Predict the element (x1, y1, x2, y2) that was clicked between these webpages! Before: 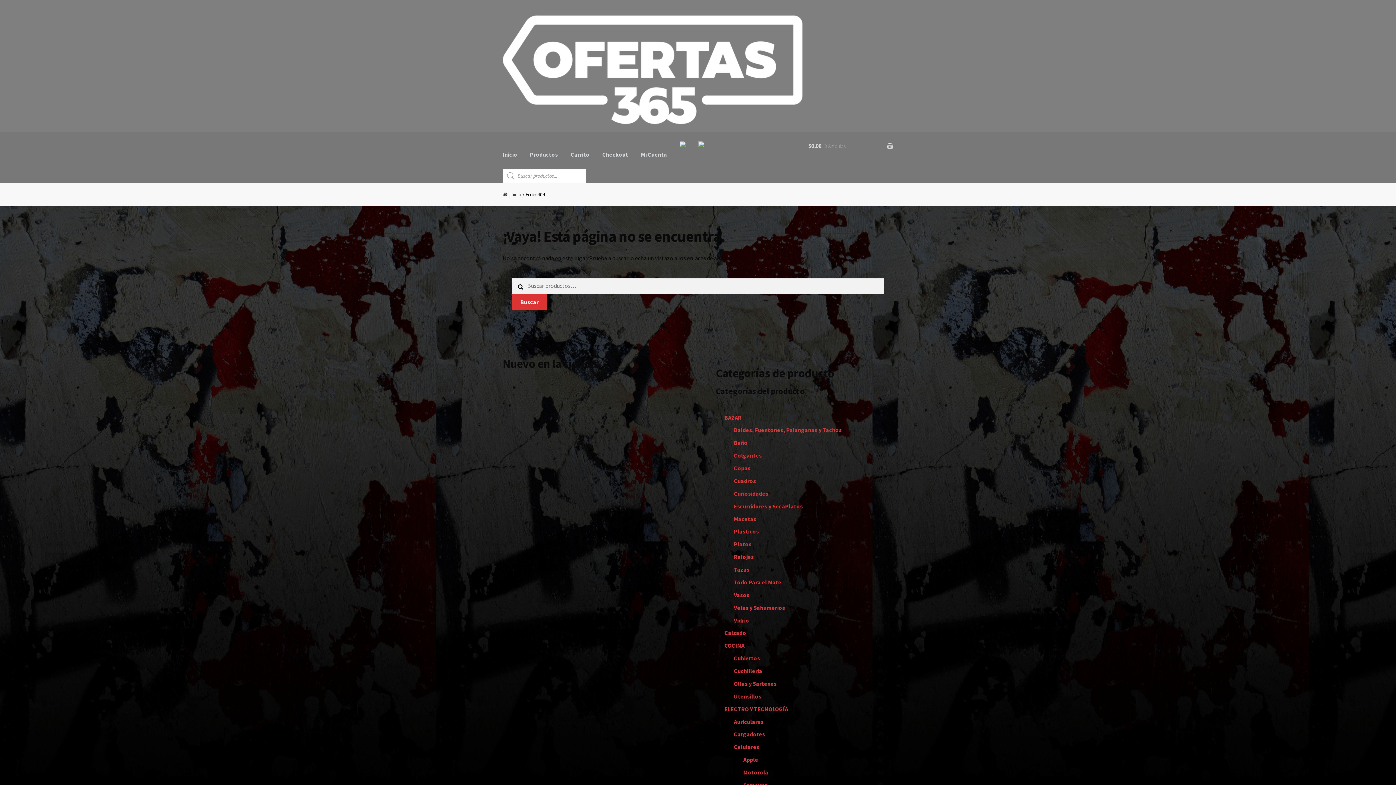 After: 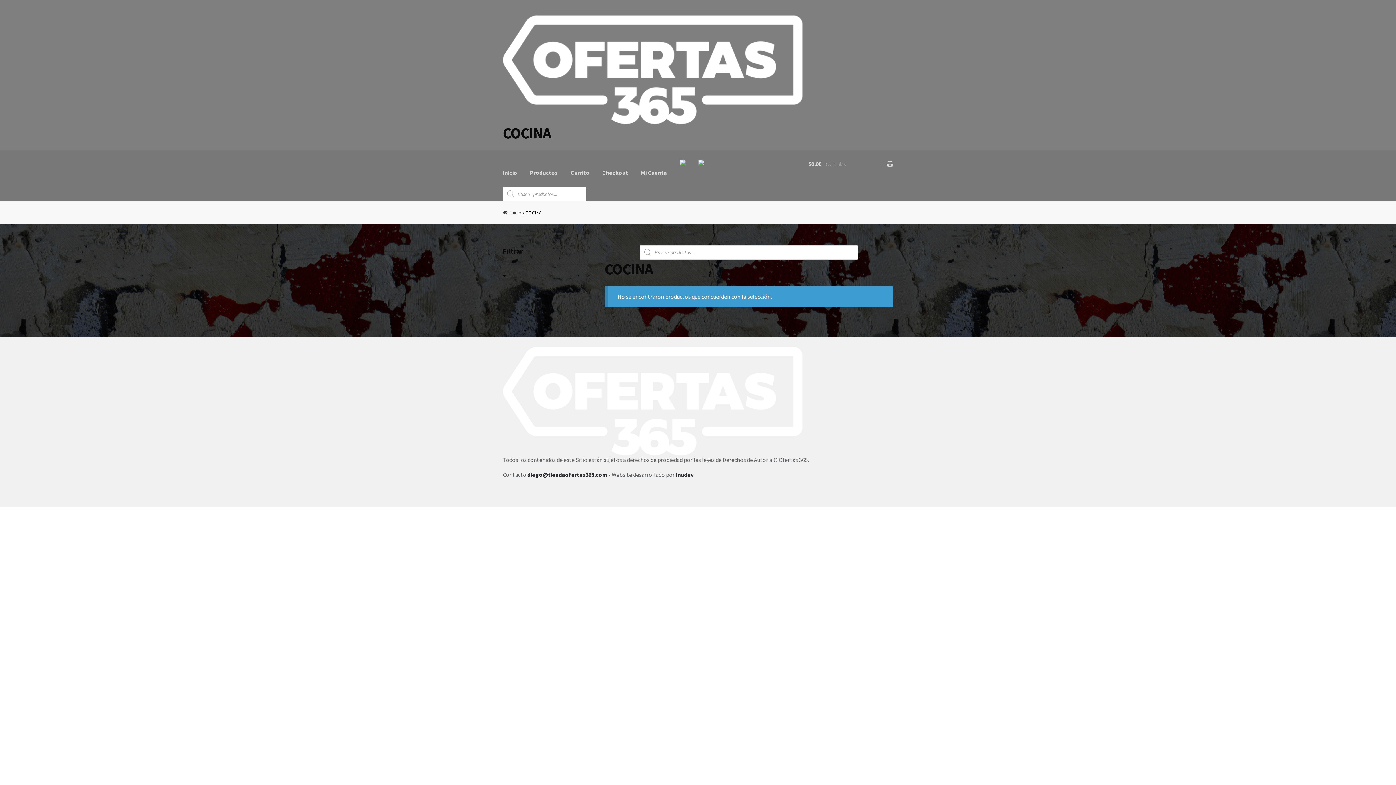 Action: bbox: (724, 642, 744, 649) label: COCINA